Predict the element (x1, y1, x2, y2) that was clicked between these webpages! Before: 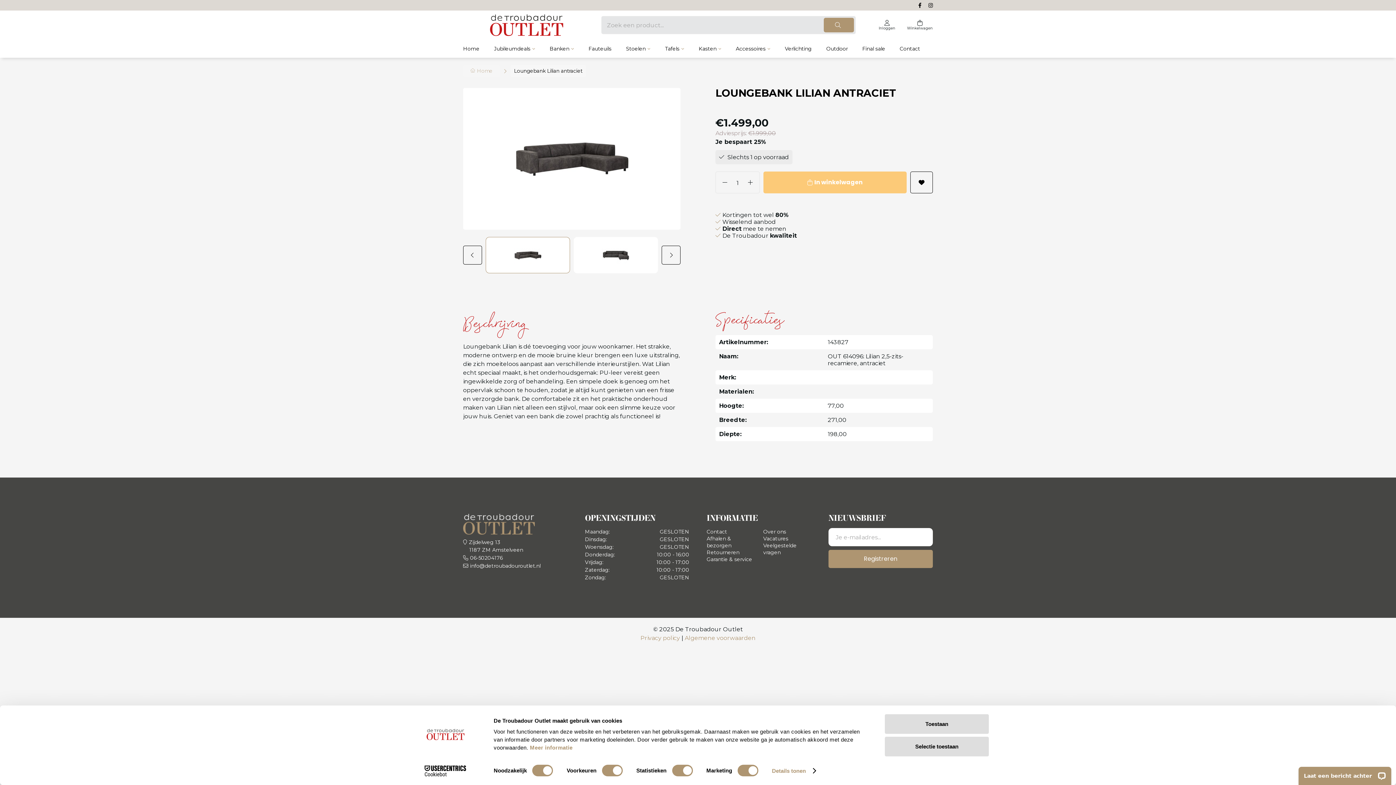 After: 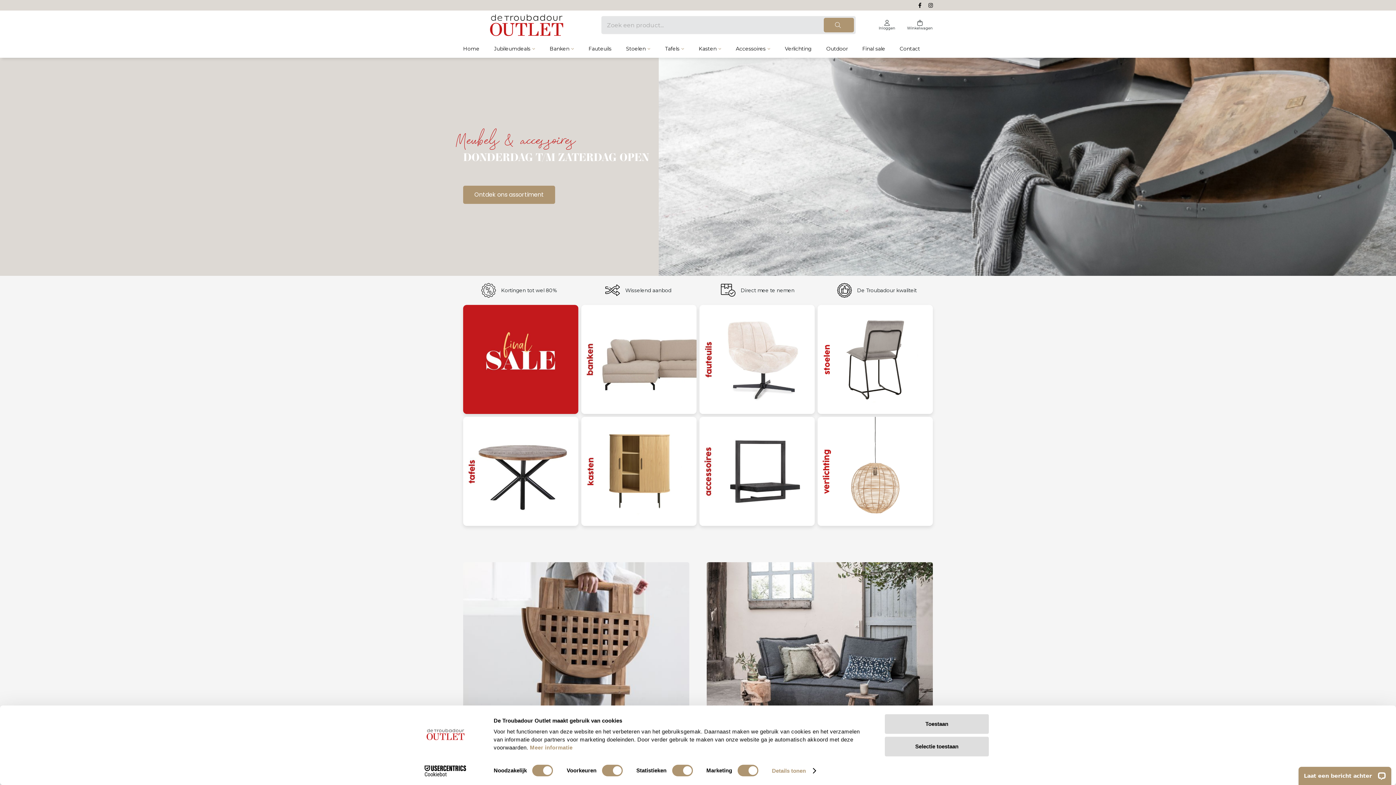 Action: label: Home bbox: (463, 65, 500, 77)